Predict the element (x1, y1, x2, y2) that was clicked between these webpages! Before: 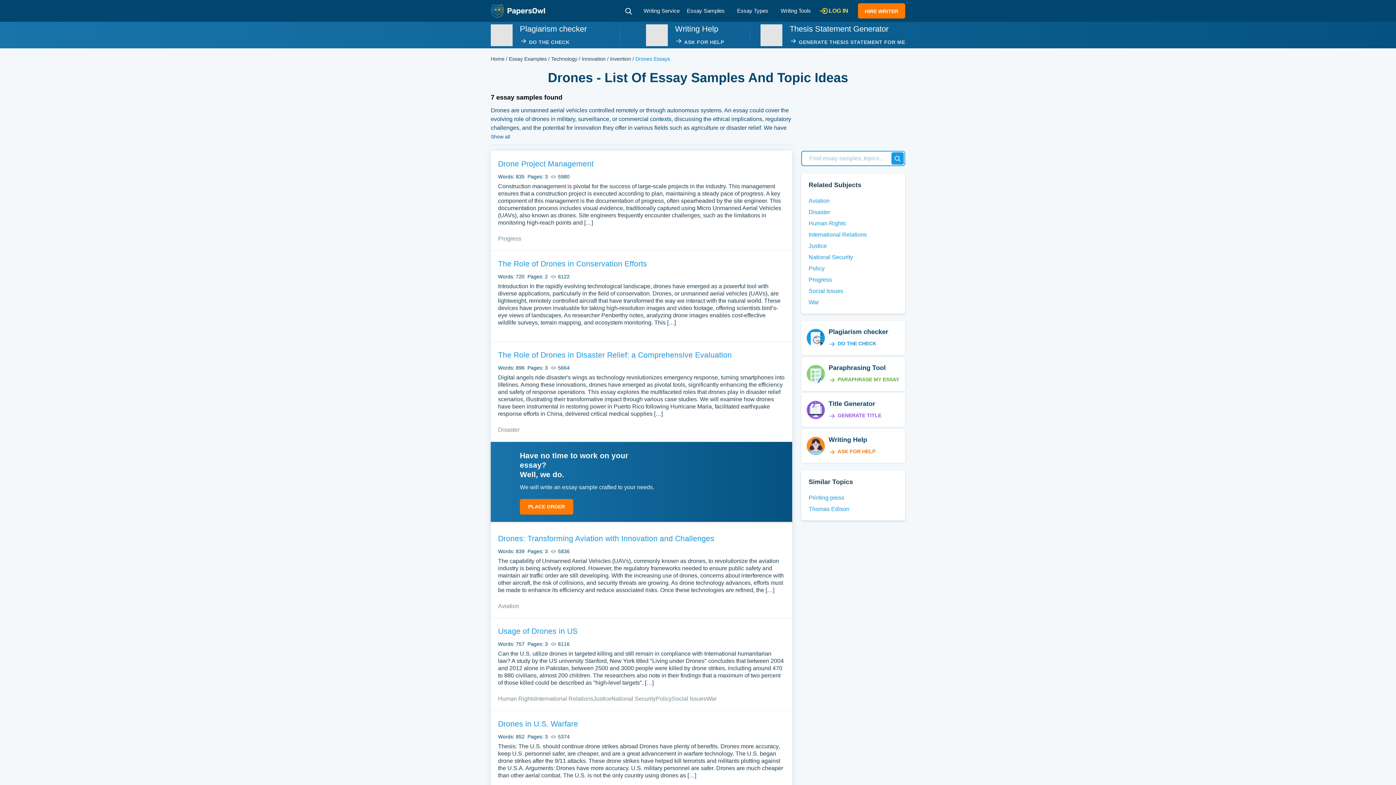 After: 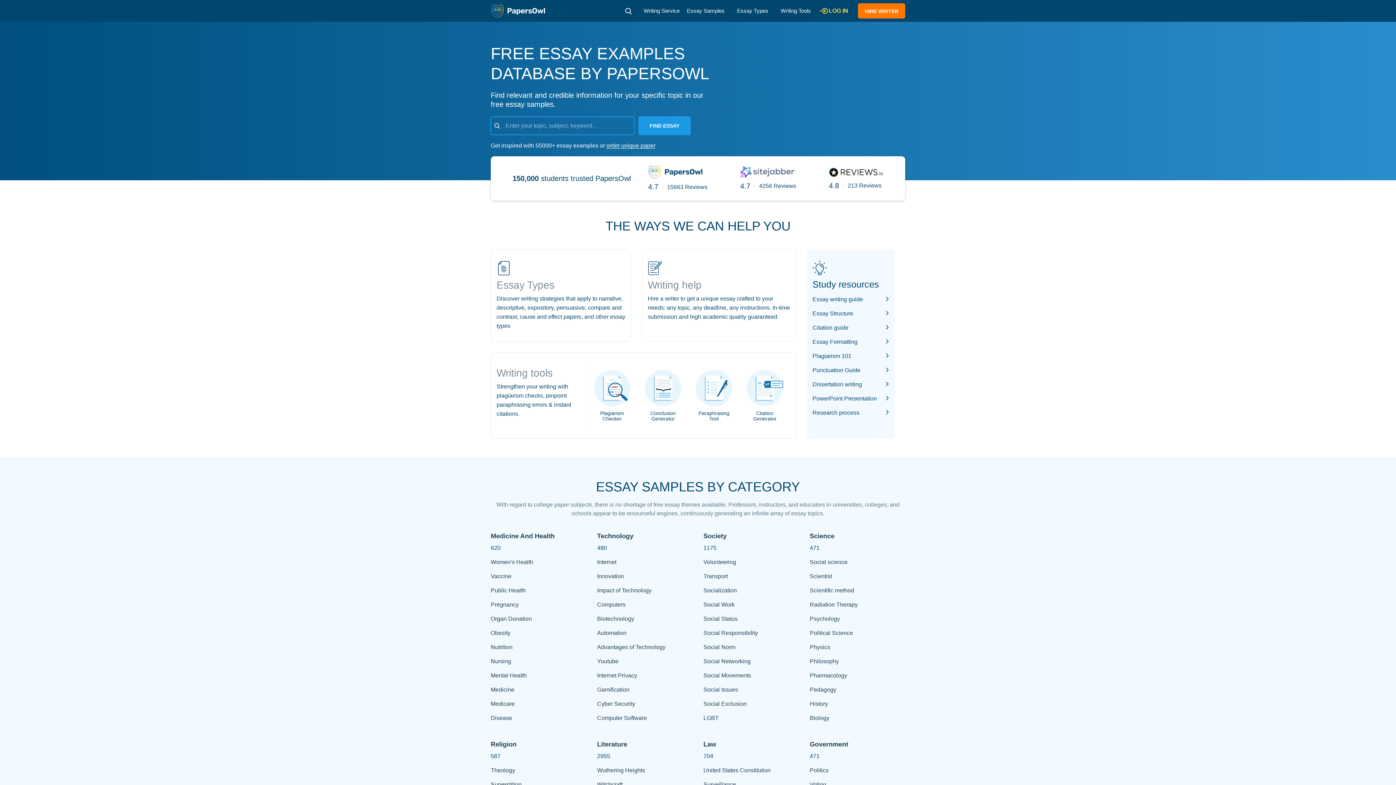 Action: bbox: (490, 7, 545, 13)